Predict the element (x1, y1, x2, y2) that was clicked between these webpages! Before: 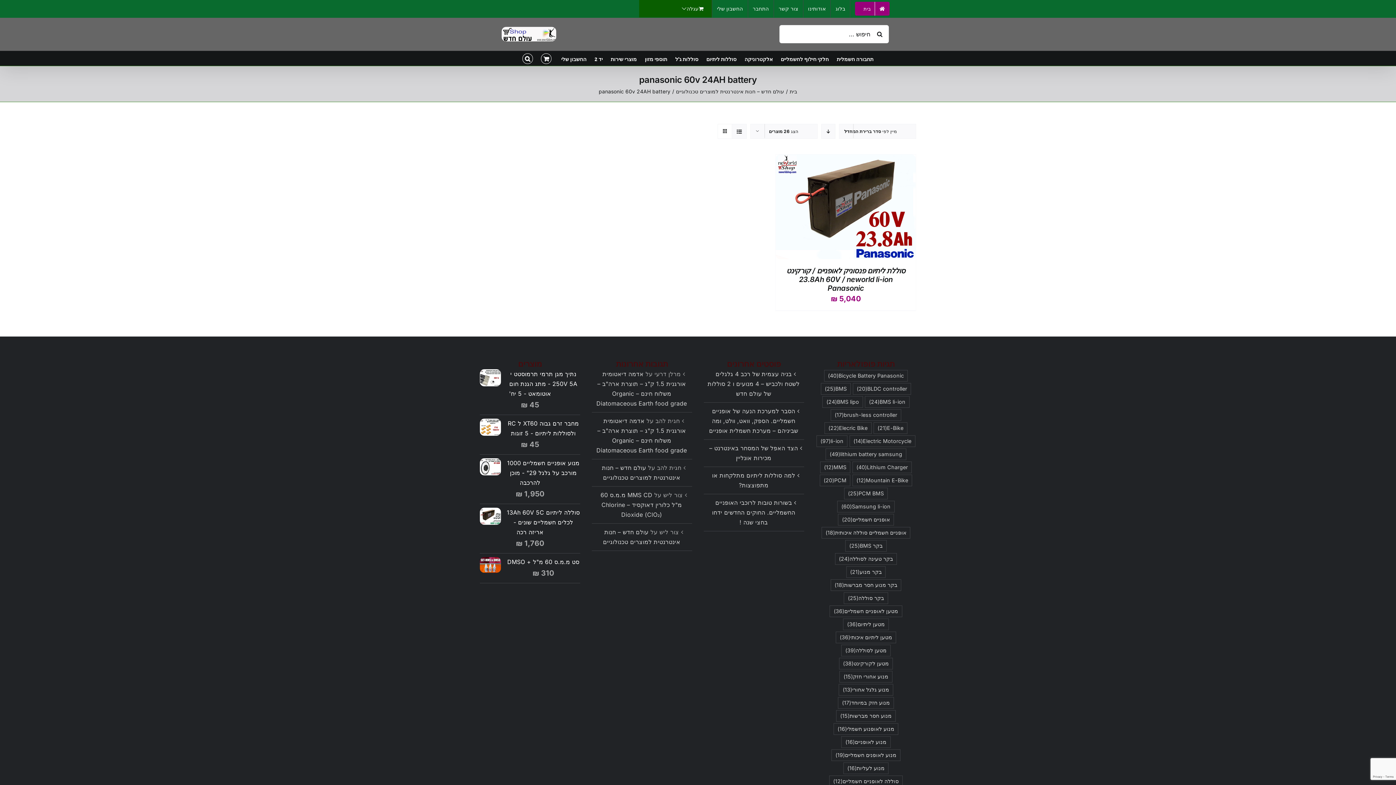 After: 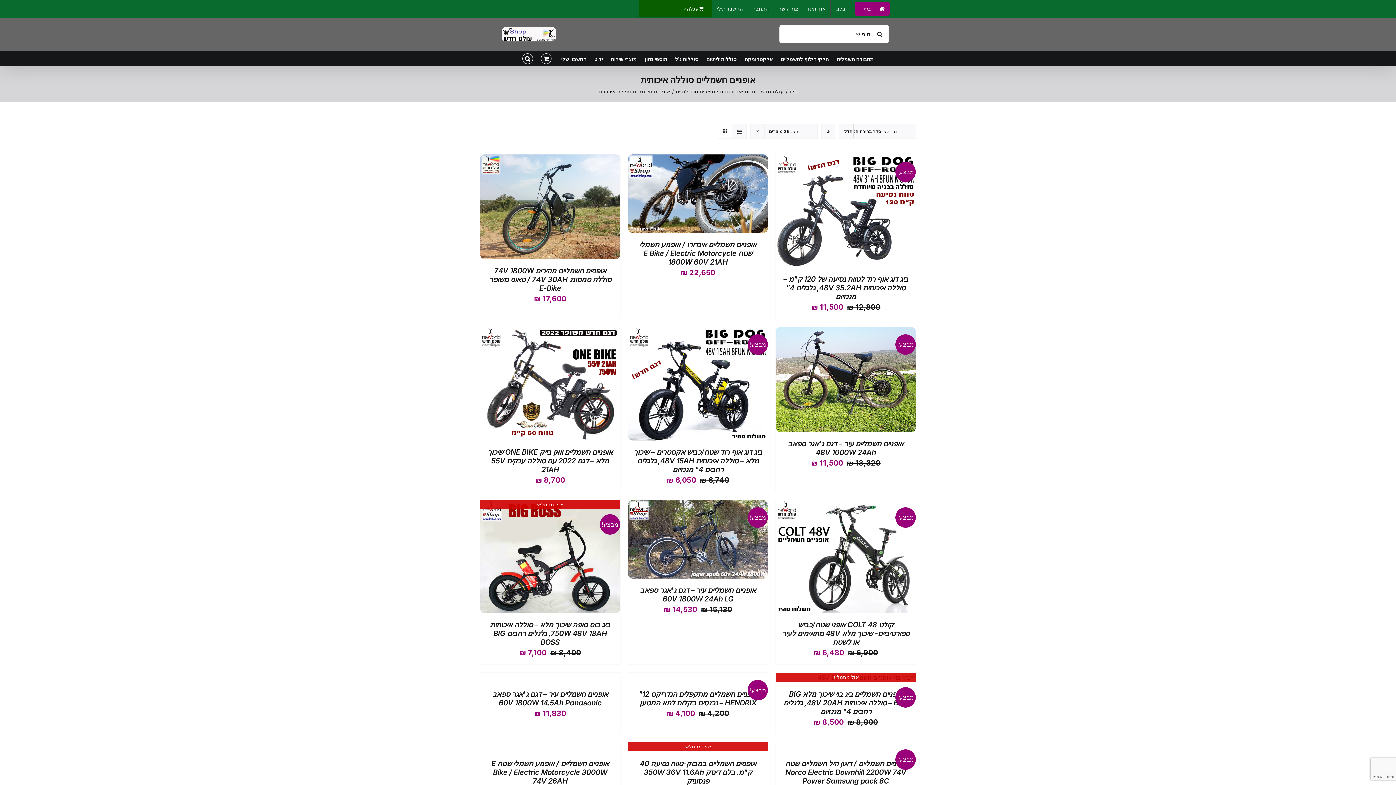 Action: bbox: (821, 527, 910, 539) label: אופניים חשמליים סוללה איכותית (18 פריטים)